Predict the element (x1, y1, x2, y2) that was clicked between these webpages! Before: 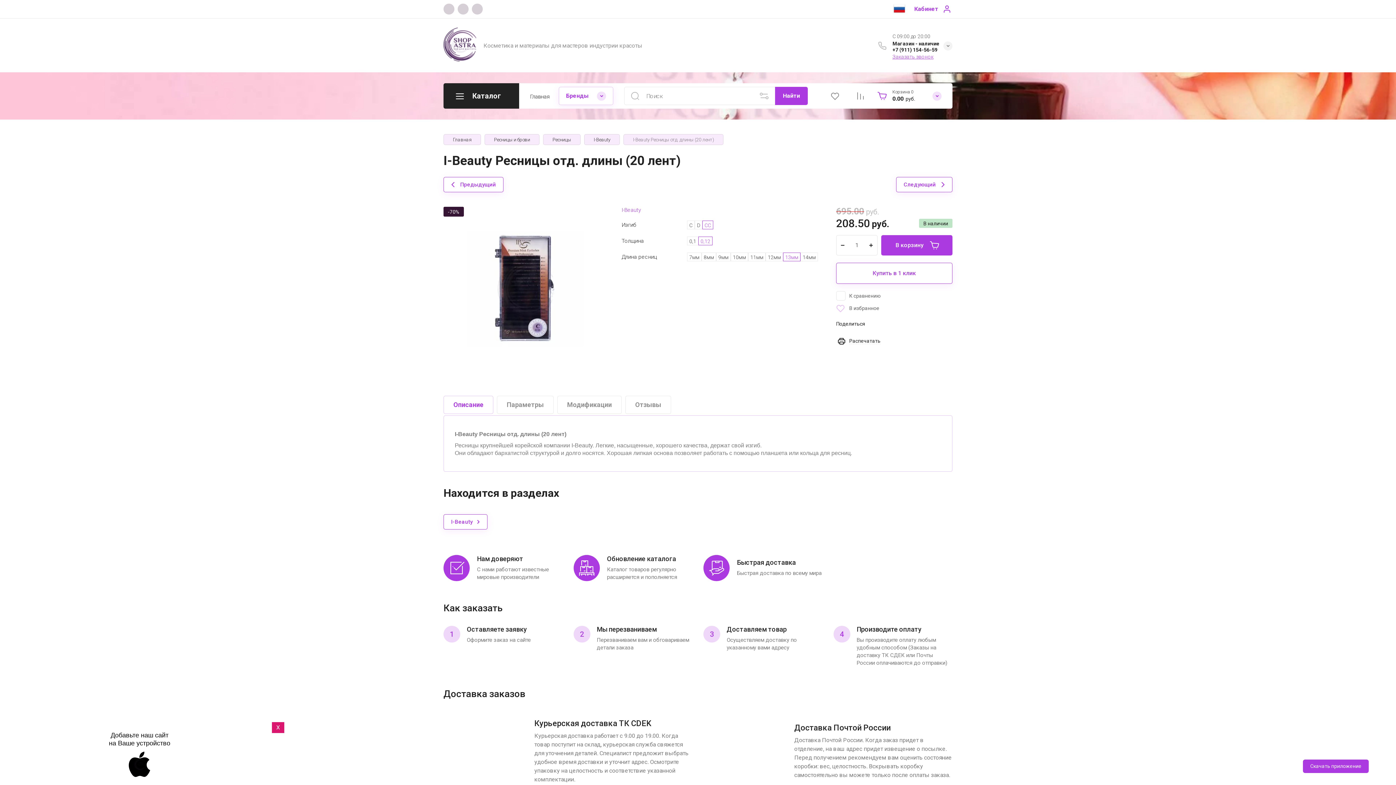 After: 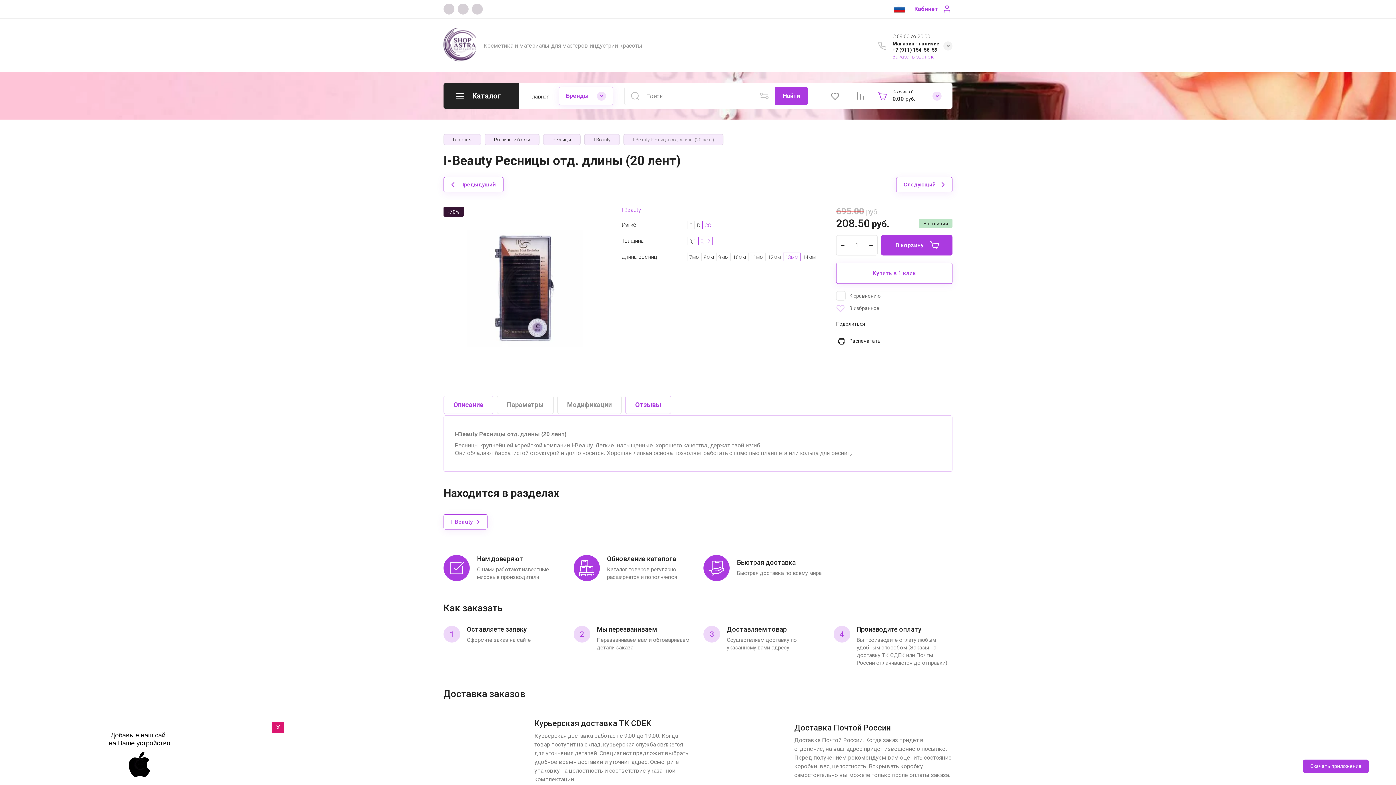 Action: bbox: (625, 396, 671, 414) label: Отзывы